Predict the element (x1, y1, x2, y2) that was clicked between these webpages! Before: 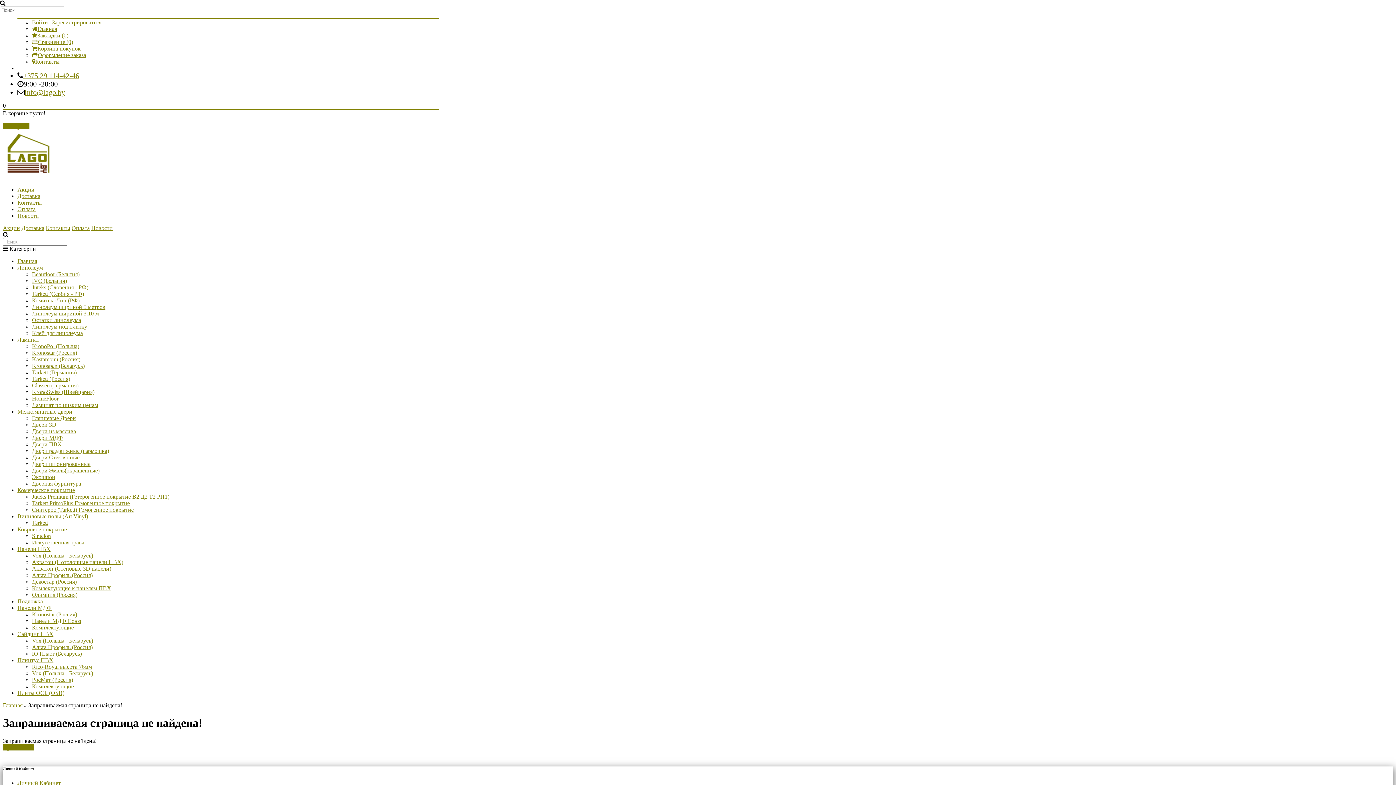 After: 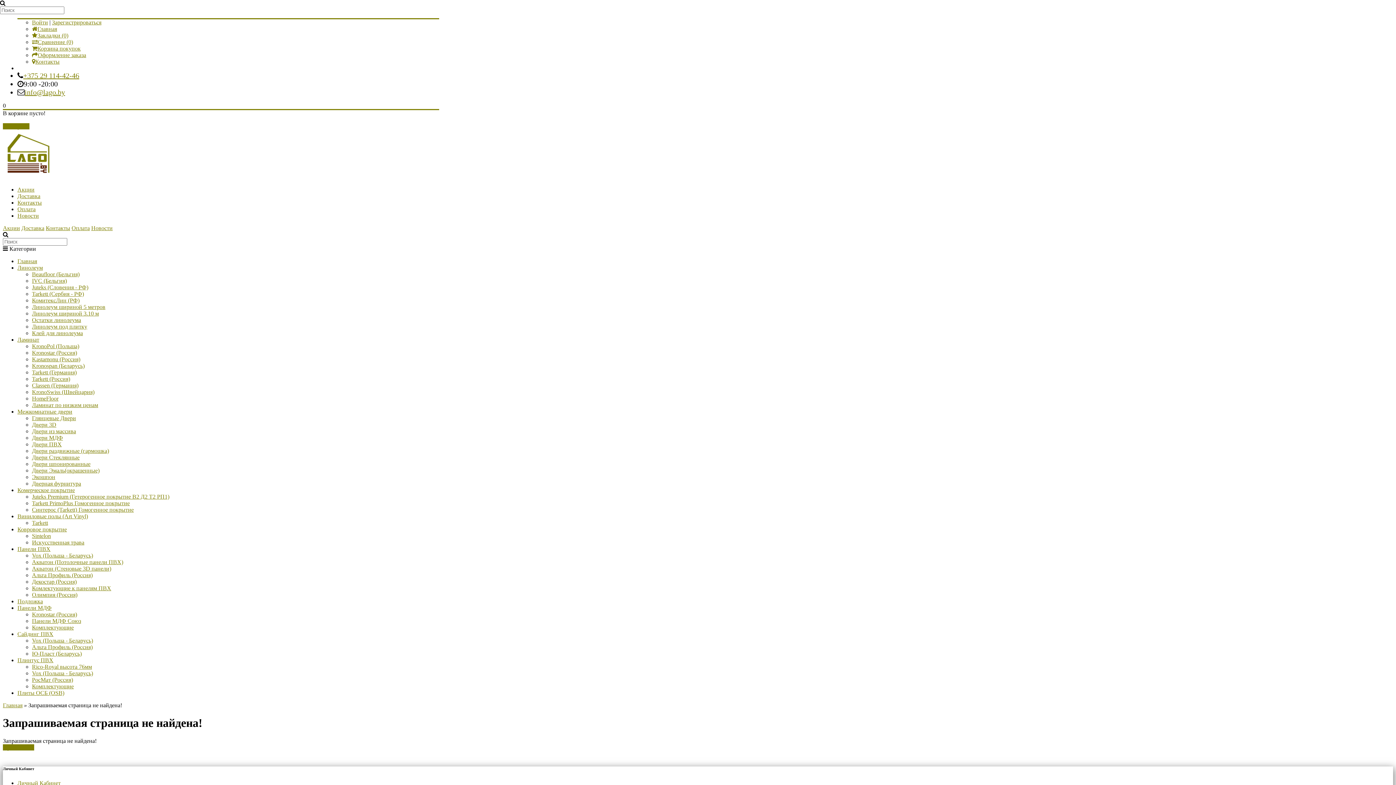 Action: label: Клей для линолеума bbox: (32, 330, 82, 336)